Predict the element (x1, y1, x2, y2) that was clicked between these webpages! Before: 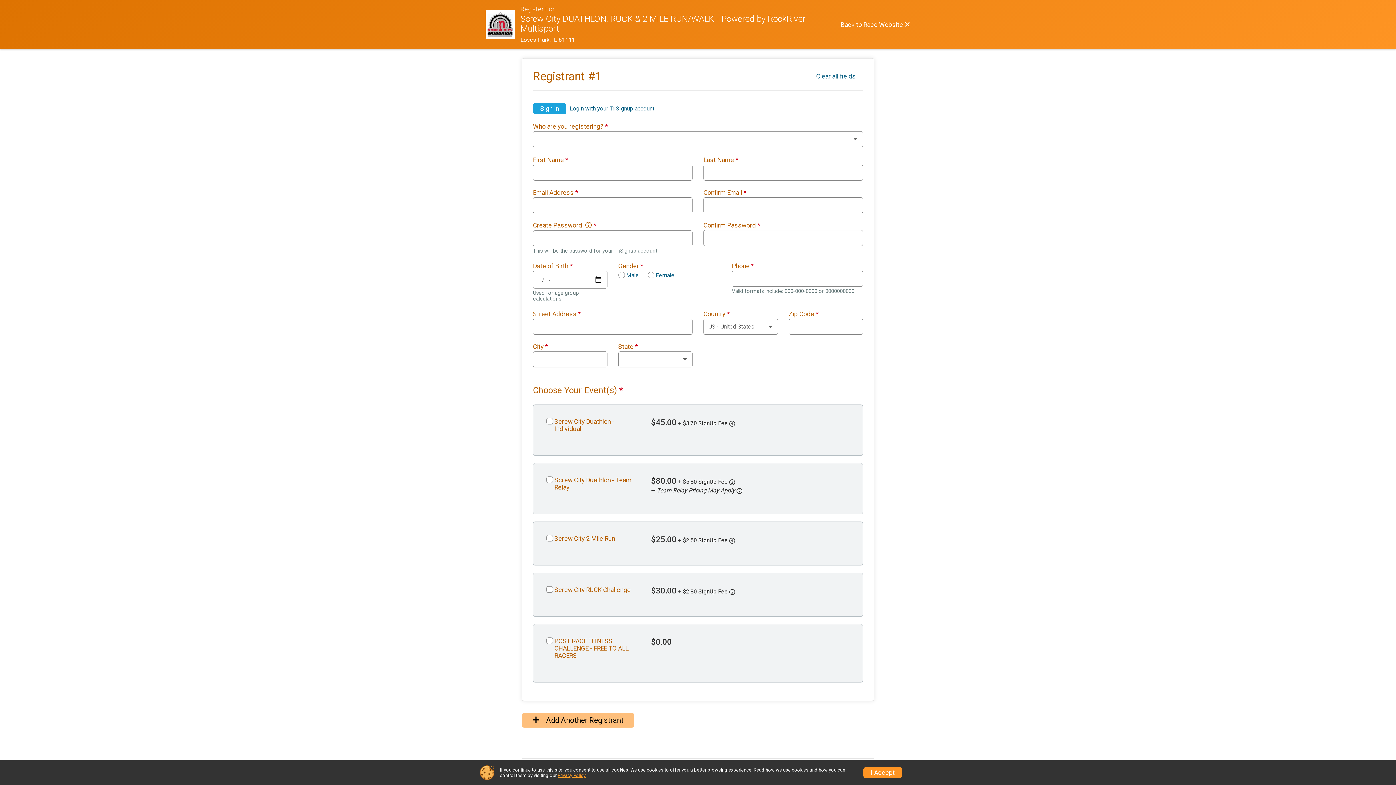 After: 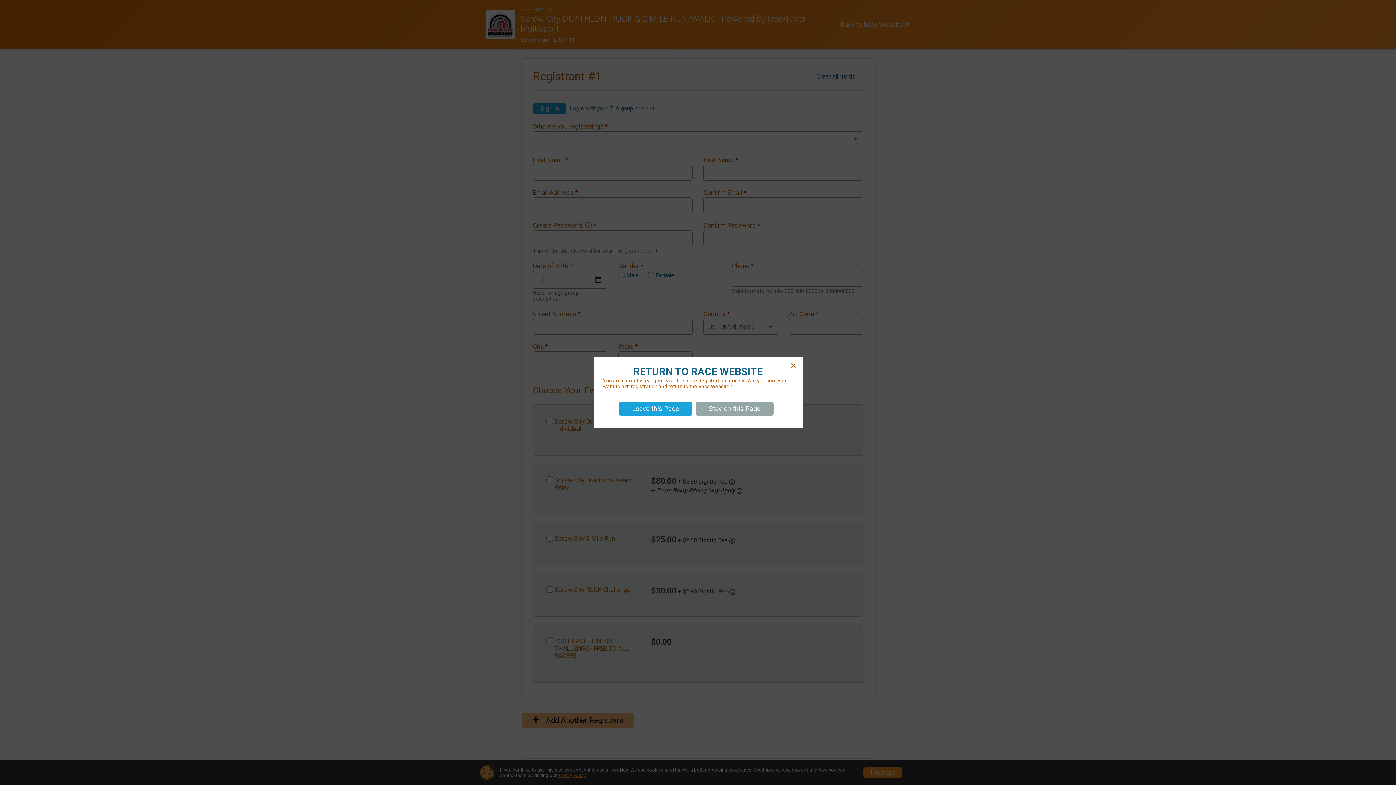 Action: label: Race Website bbox: (485, 10, 520, 39)